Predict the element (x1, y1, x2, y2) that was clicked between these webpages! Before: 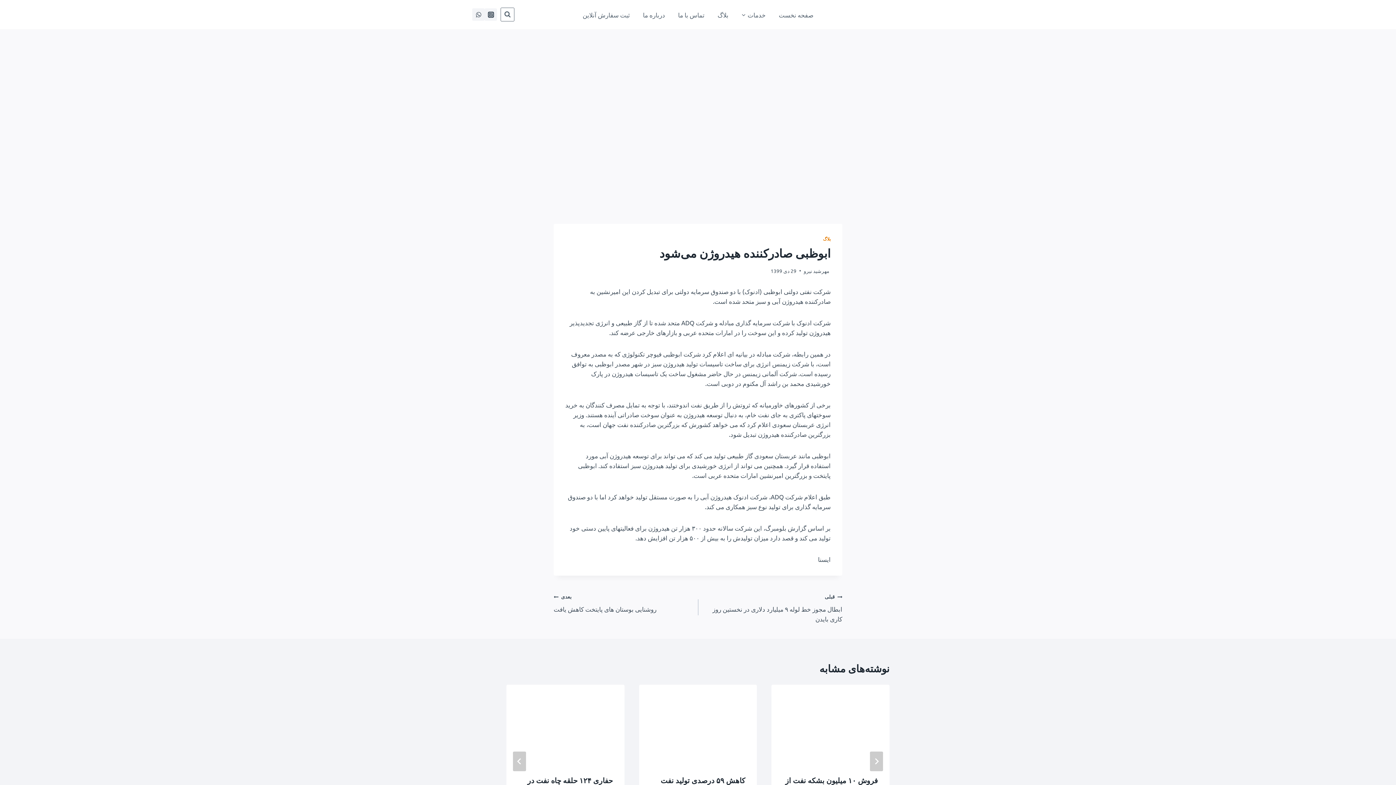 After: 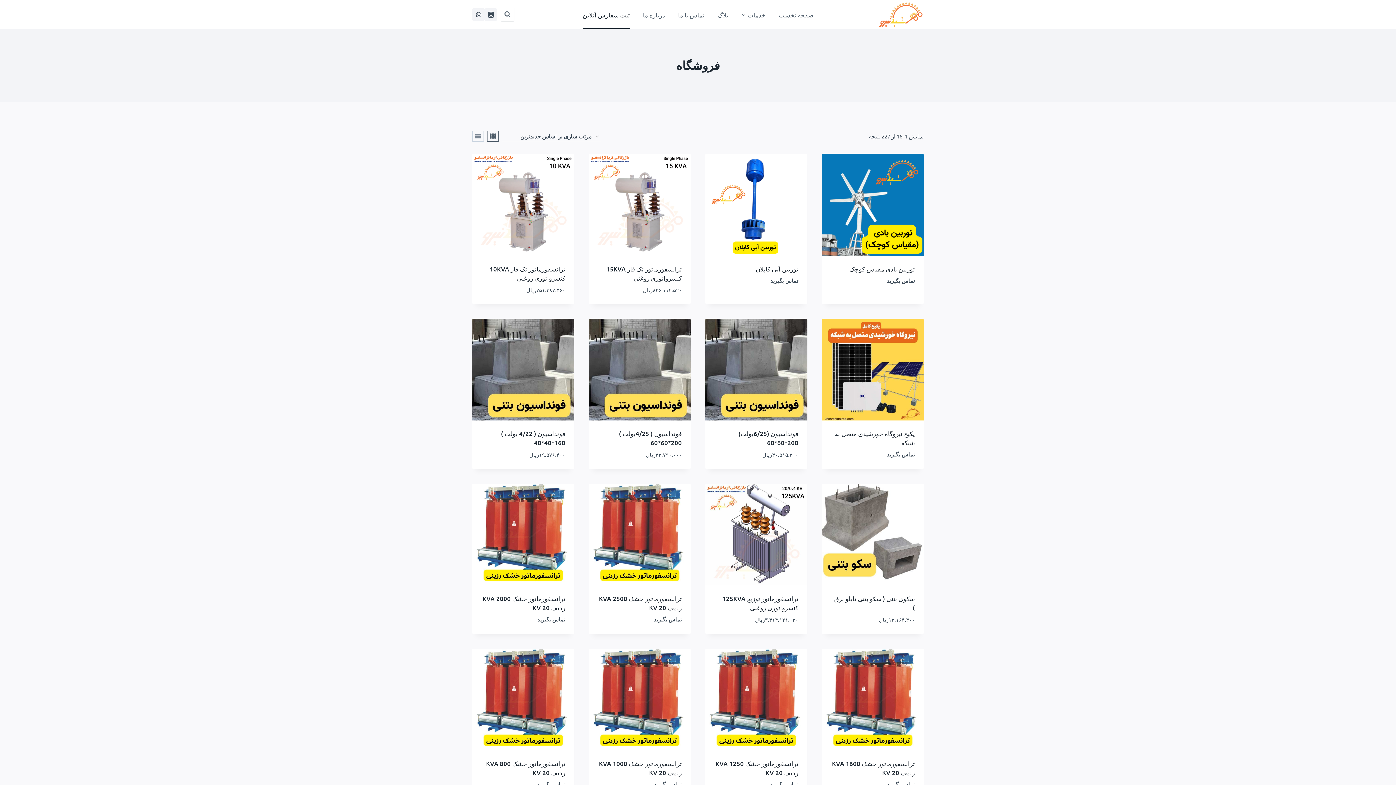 Action: label: ثبت سفارش آنلاین bbox: (576, 0, 636, 29)